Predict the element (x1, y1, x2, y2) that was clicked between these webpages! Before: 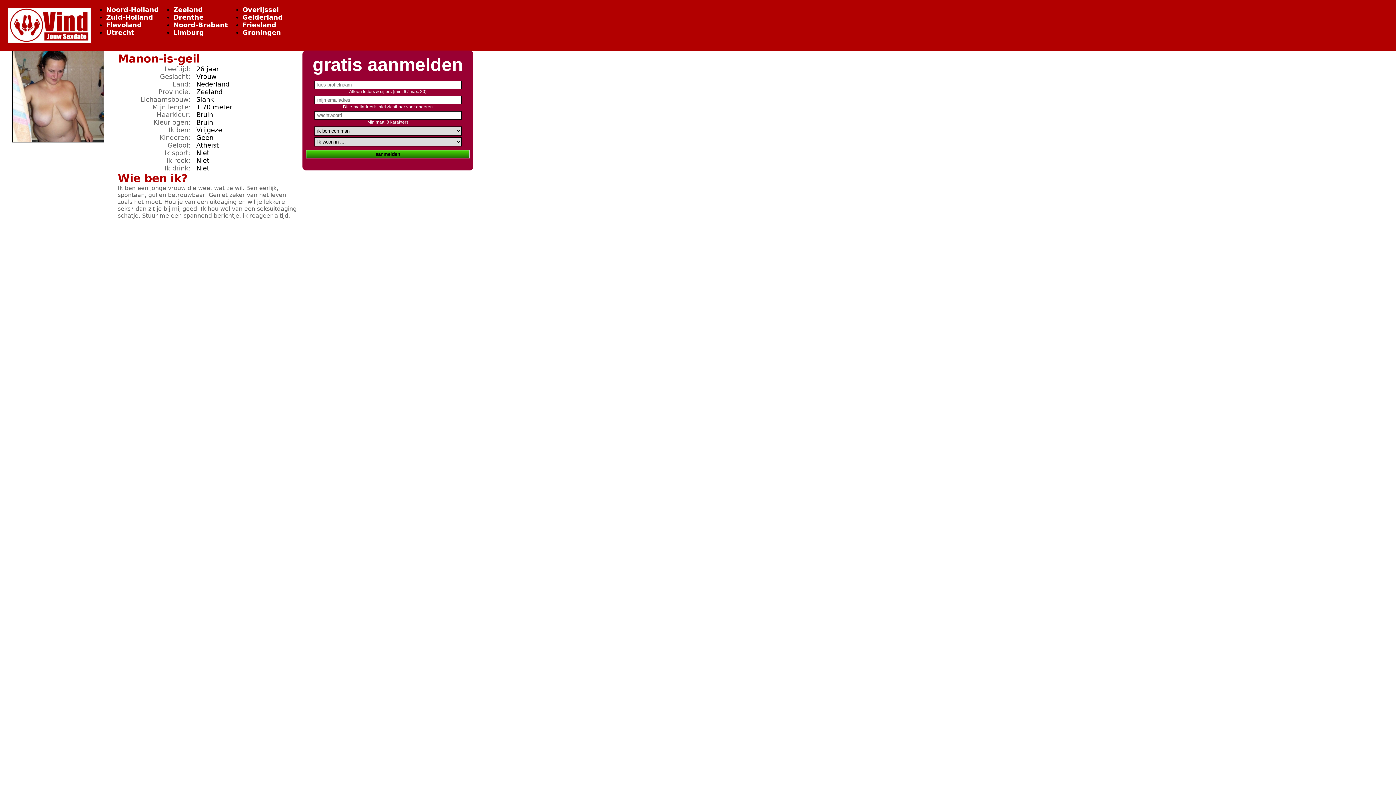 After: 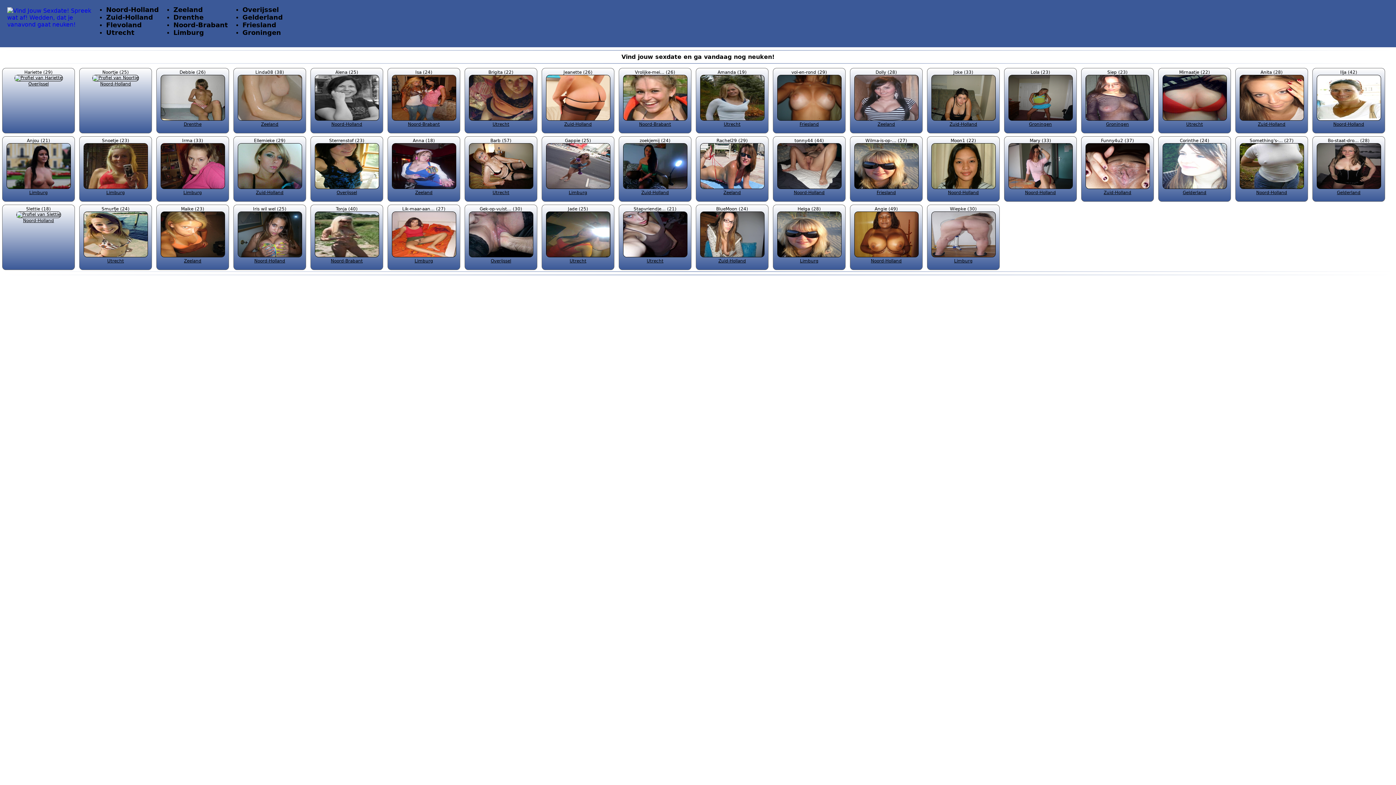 Action: bbox: (12, 137, 104, 144)